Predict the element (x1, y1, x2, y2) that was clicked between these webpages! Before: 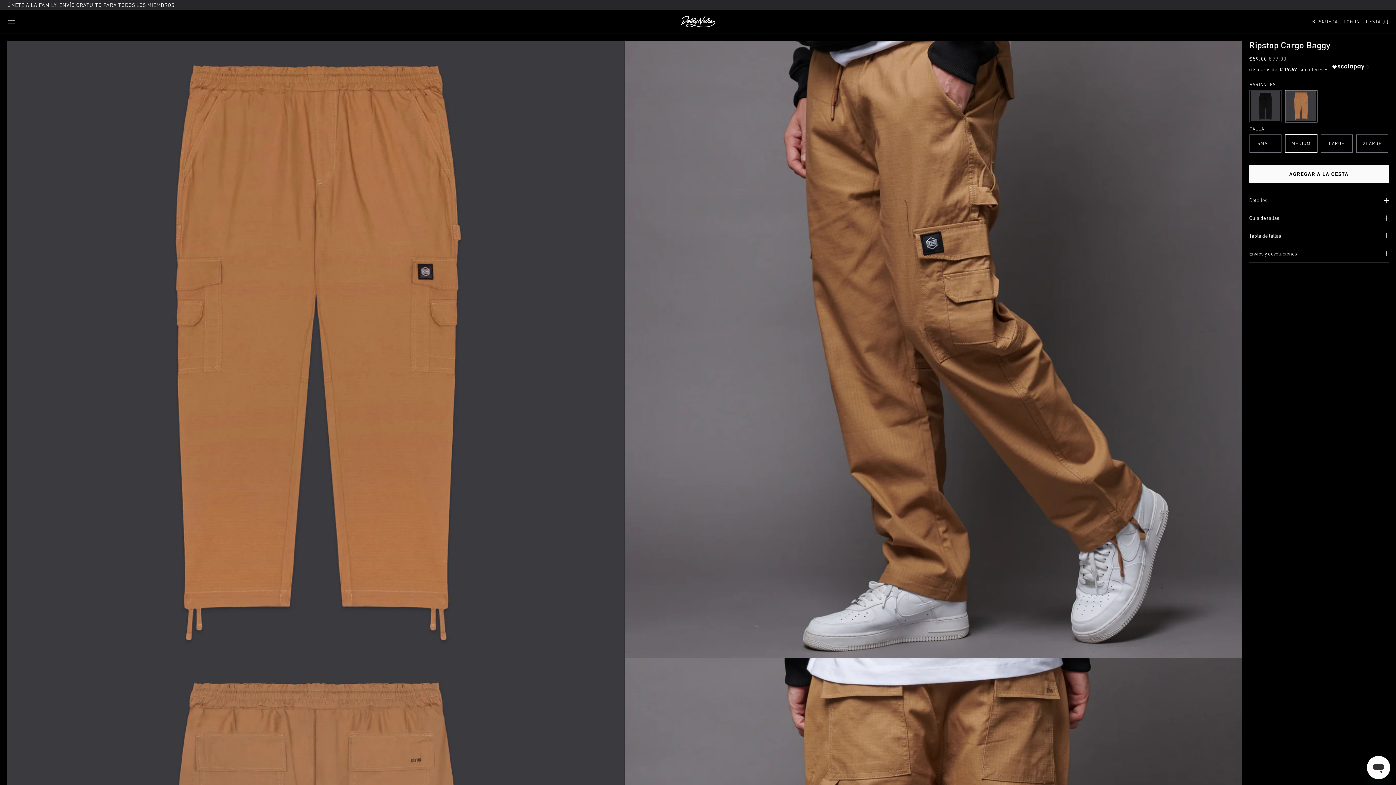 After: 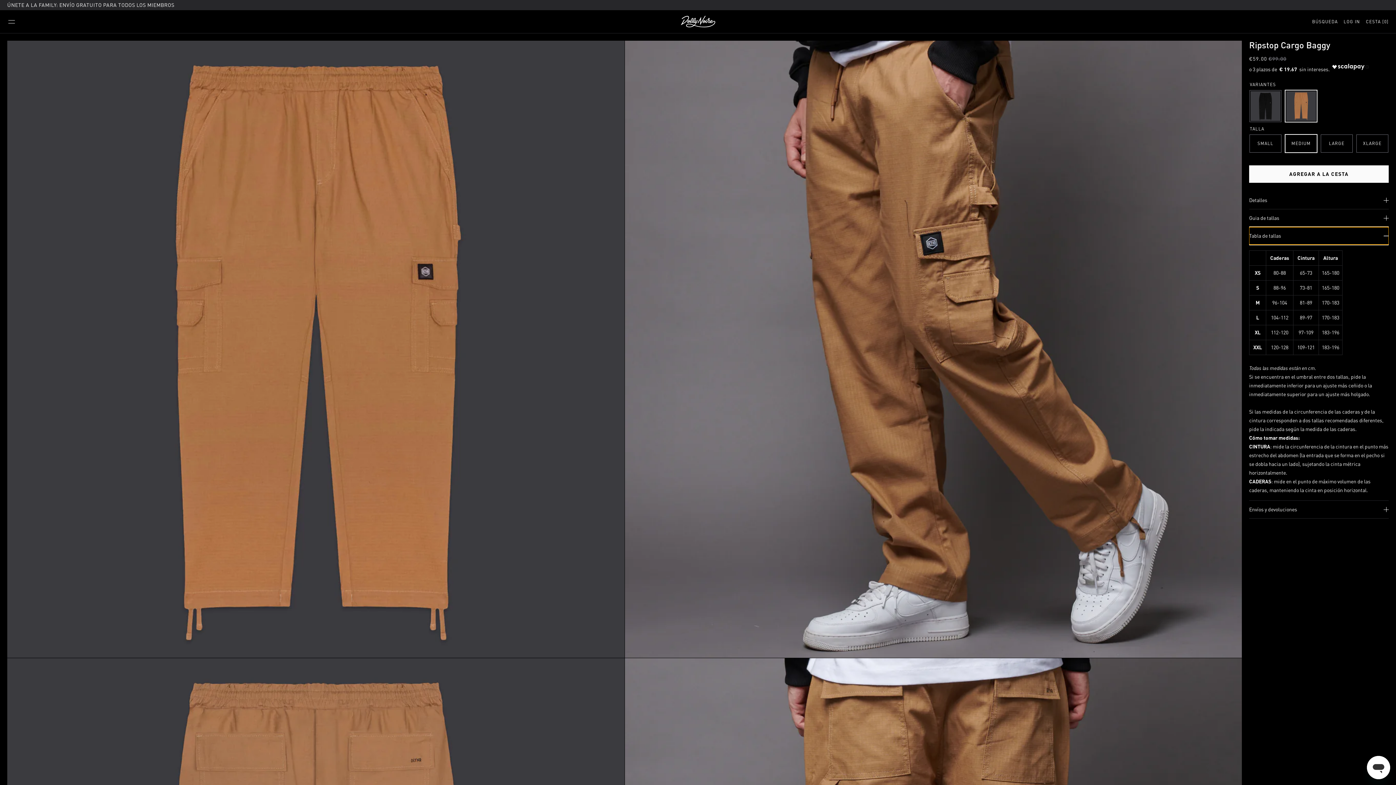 Action: bbox: (1249, 227, 1389, 244) label: Tabla de tallas